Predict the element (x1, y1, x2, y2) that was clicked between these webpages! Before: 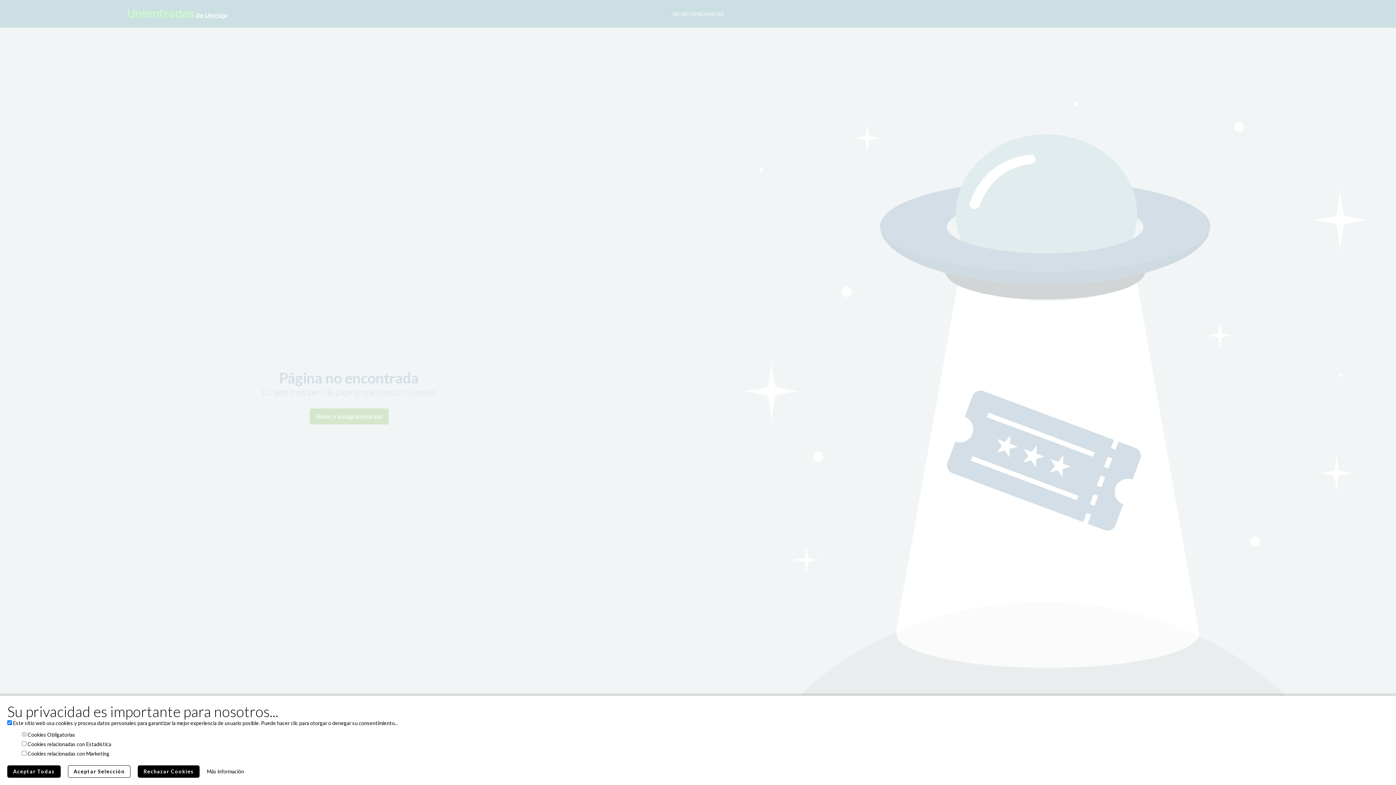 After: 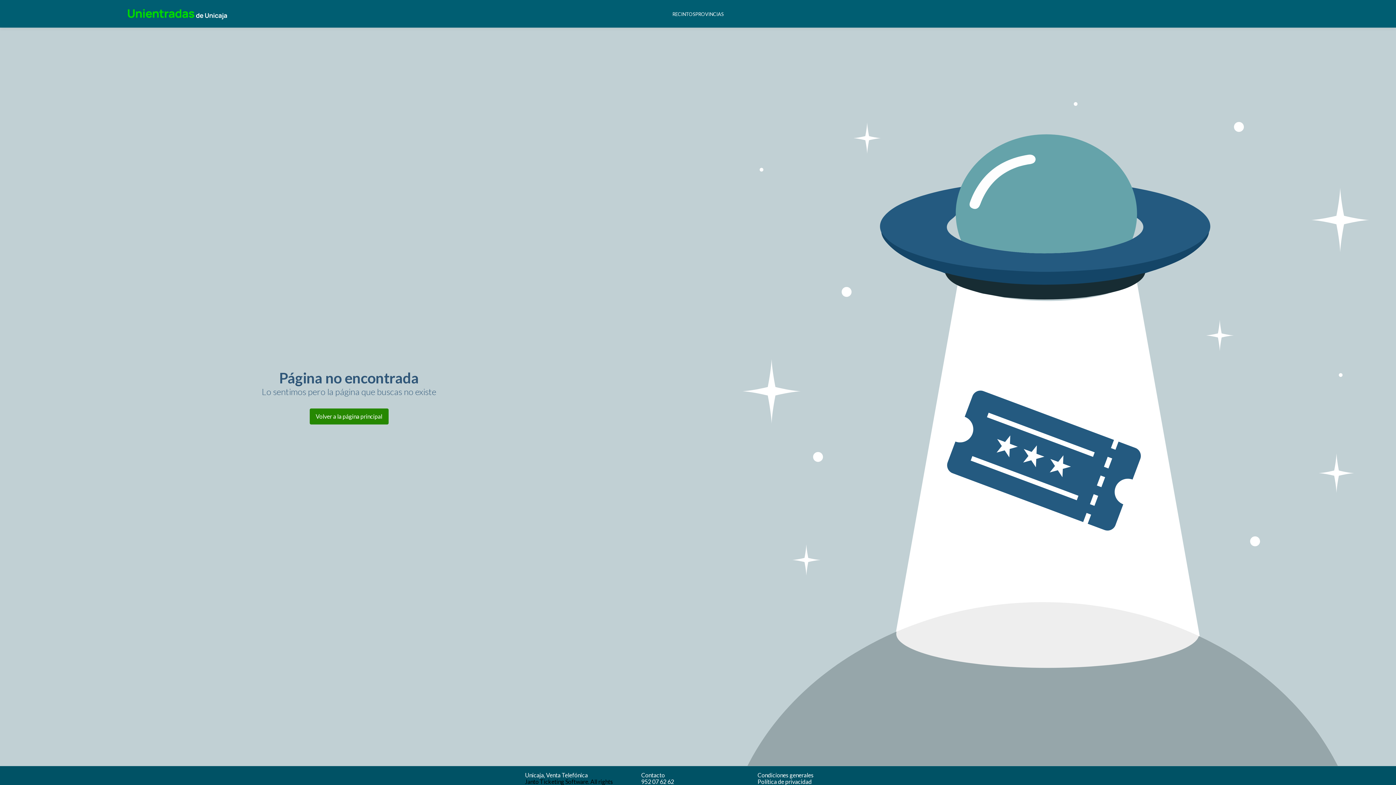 Action: bbox: (7, 765, 60, 778) label: Aceptar Todas